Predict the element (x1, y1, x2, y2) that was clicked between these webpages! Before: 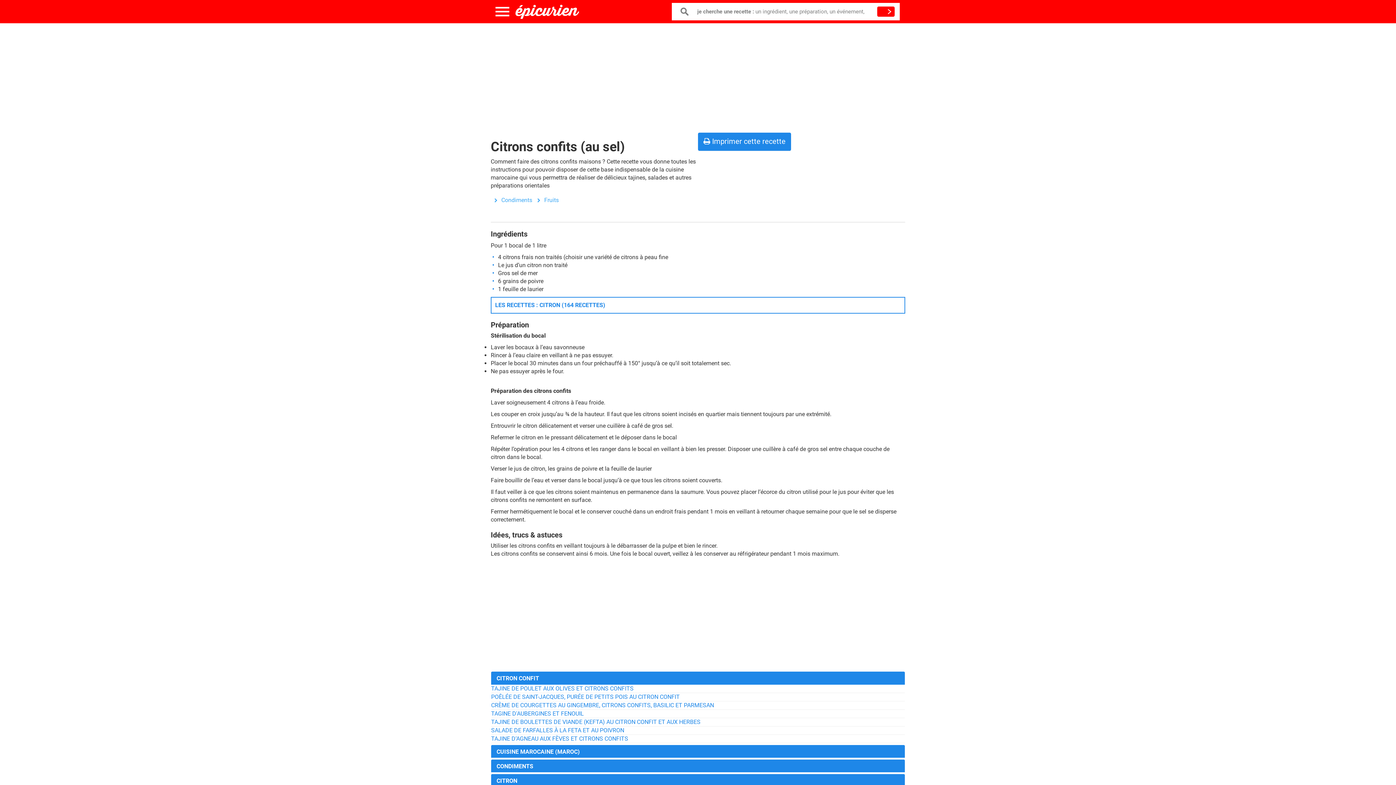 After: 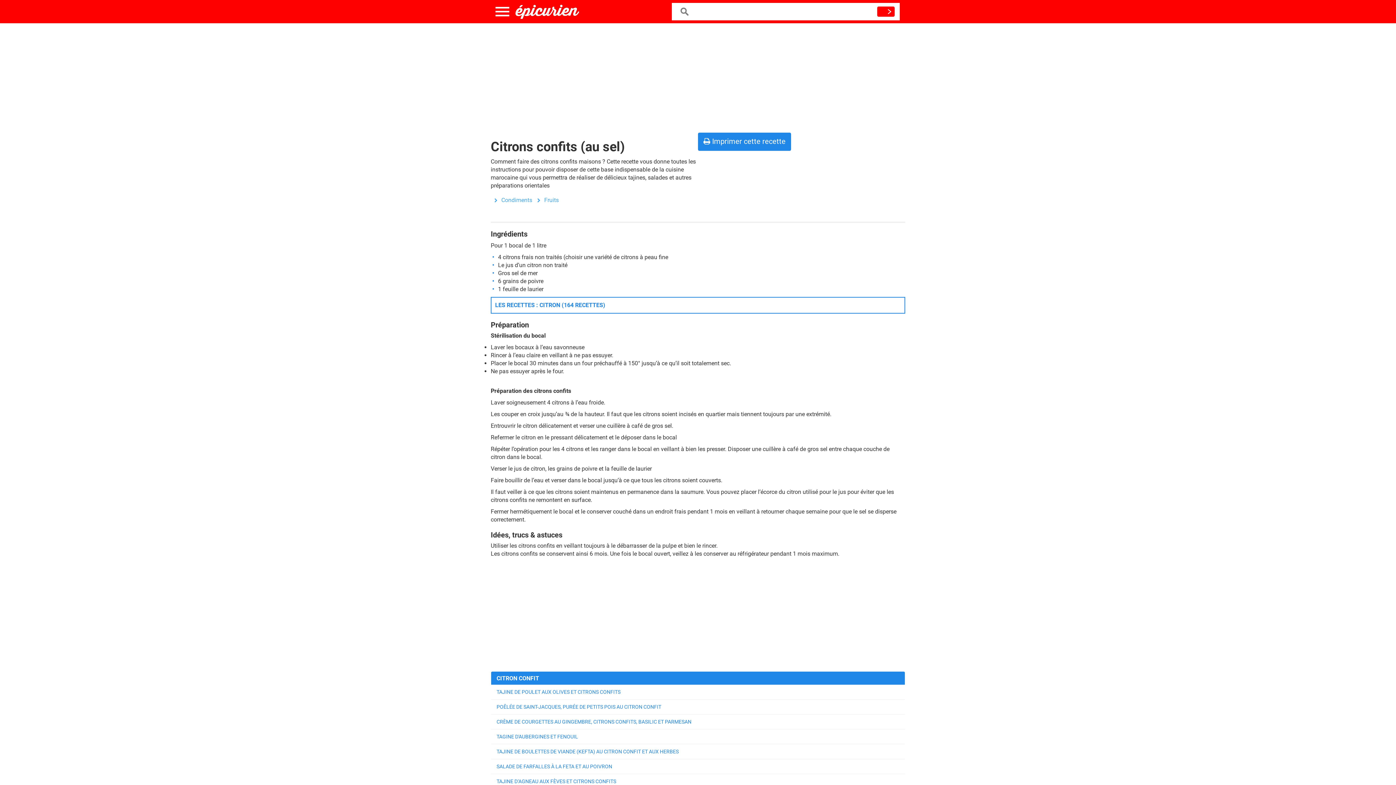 Action: bbox: (877, 6, 894, 16)